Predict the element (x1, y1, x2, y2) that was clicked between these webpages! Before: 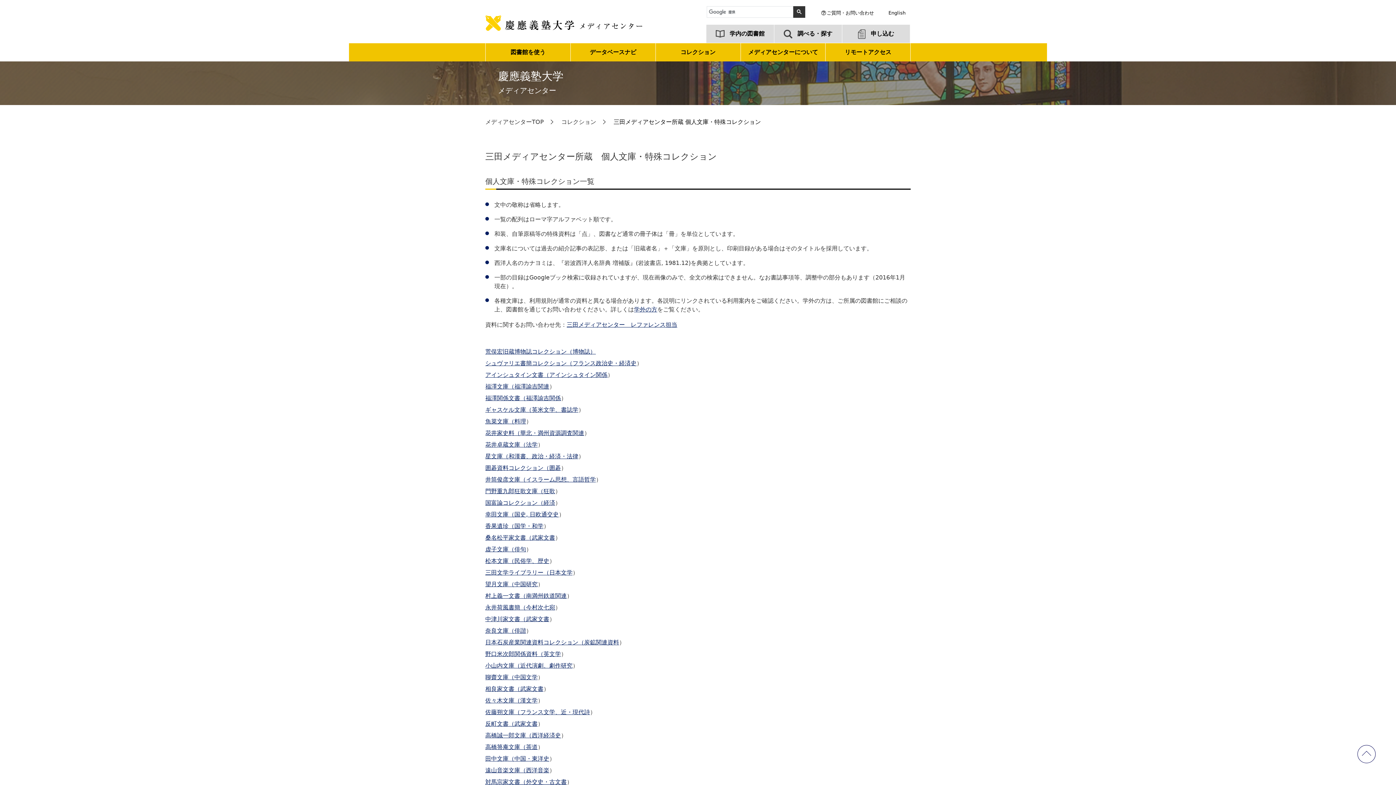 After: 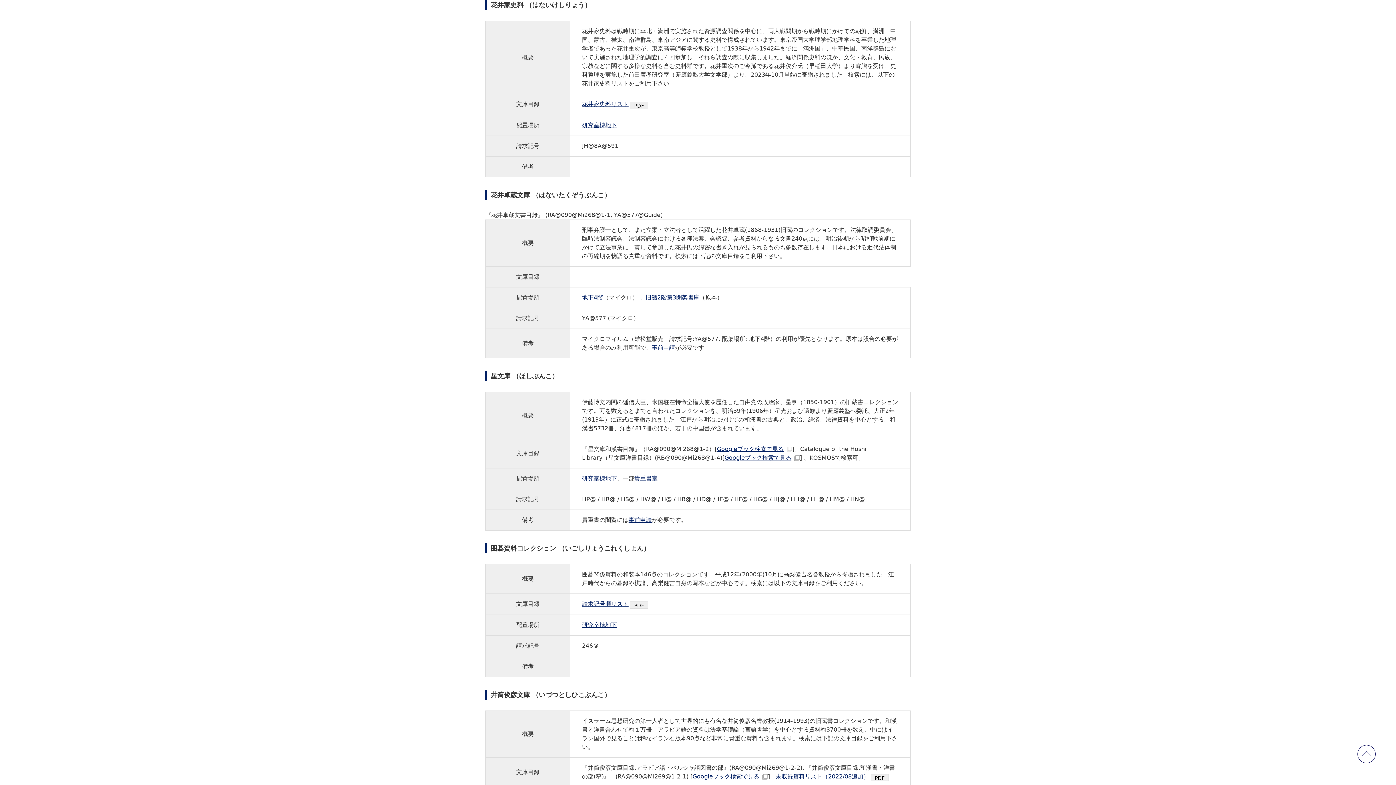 Action: bbox: (485, 429, 584, 436) label: 花井家史料（華北・満州資源調査関連